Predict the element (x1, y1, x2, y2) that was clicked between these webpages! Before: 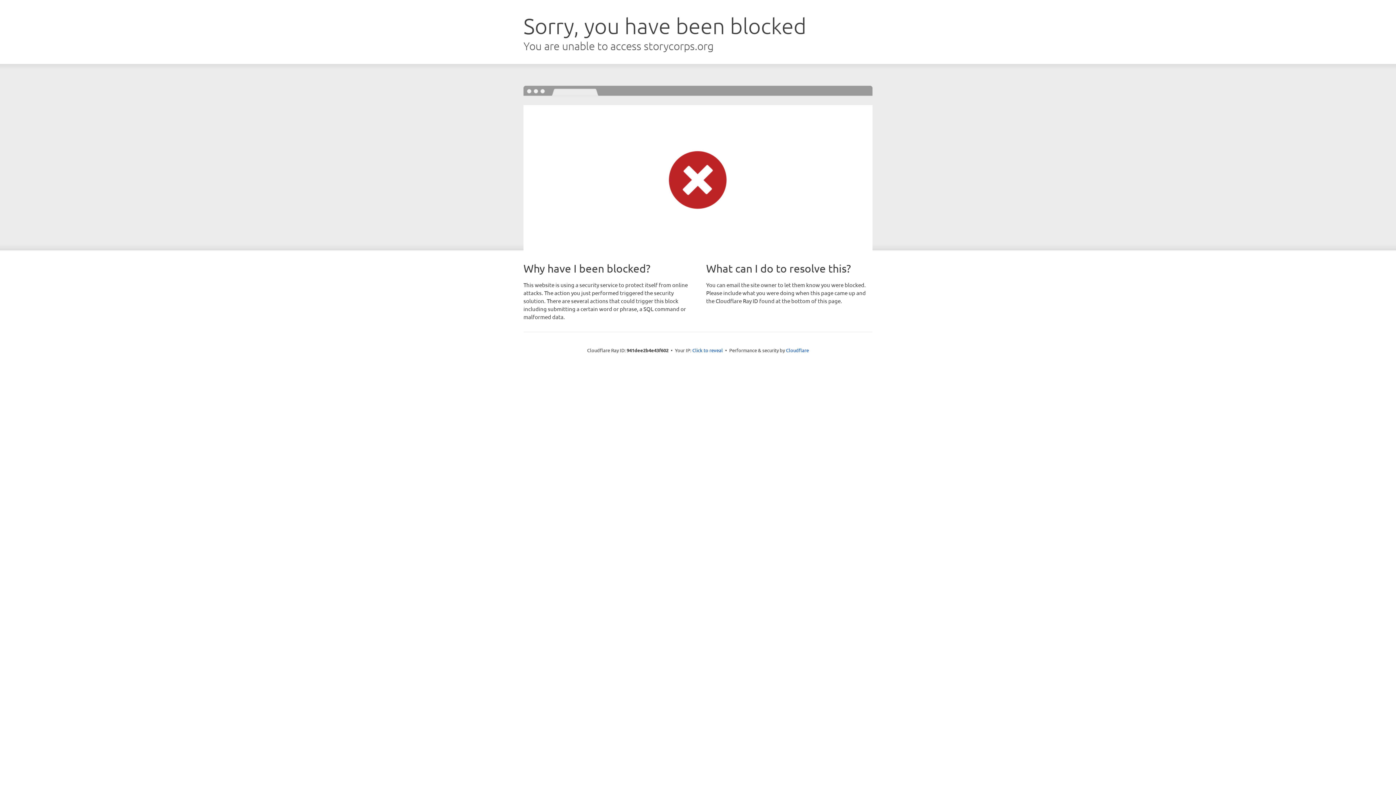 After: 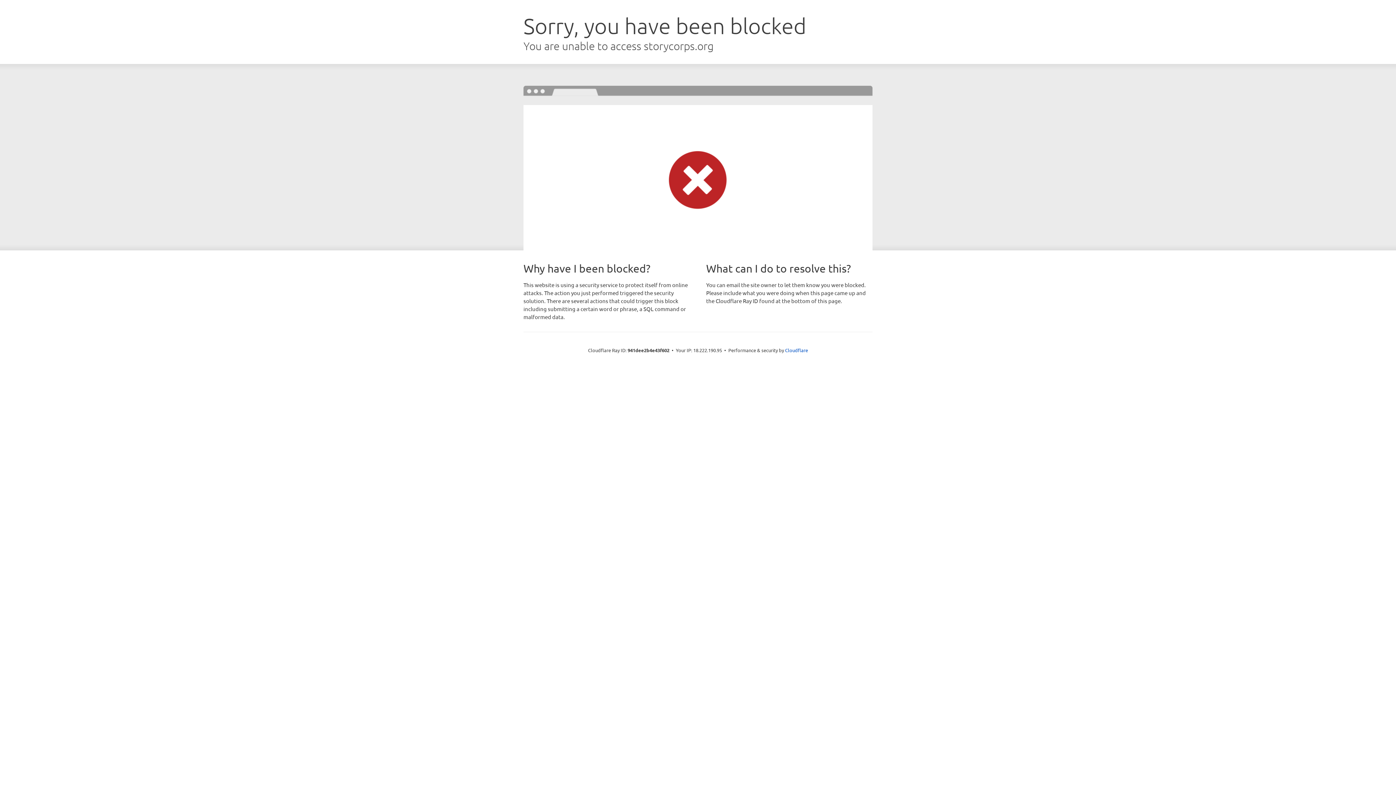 Action: label: Click to reveal bbox: (692, 346, 723, 353)